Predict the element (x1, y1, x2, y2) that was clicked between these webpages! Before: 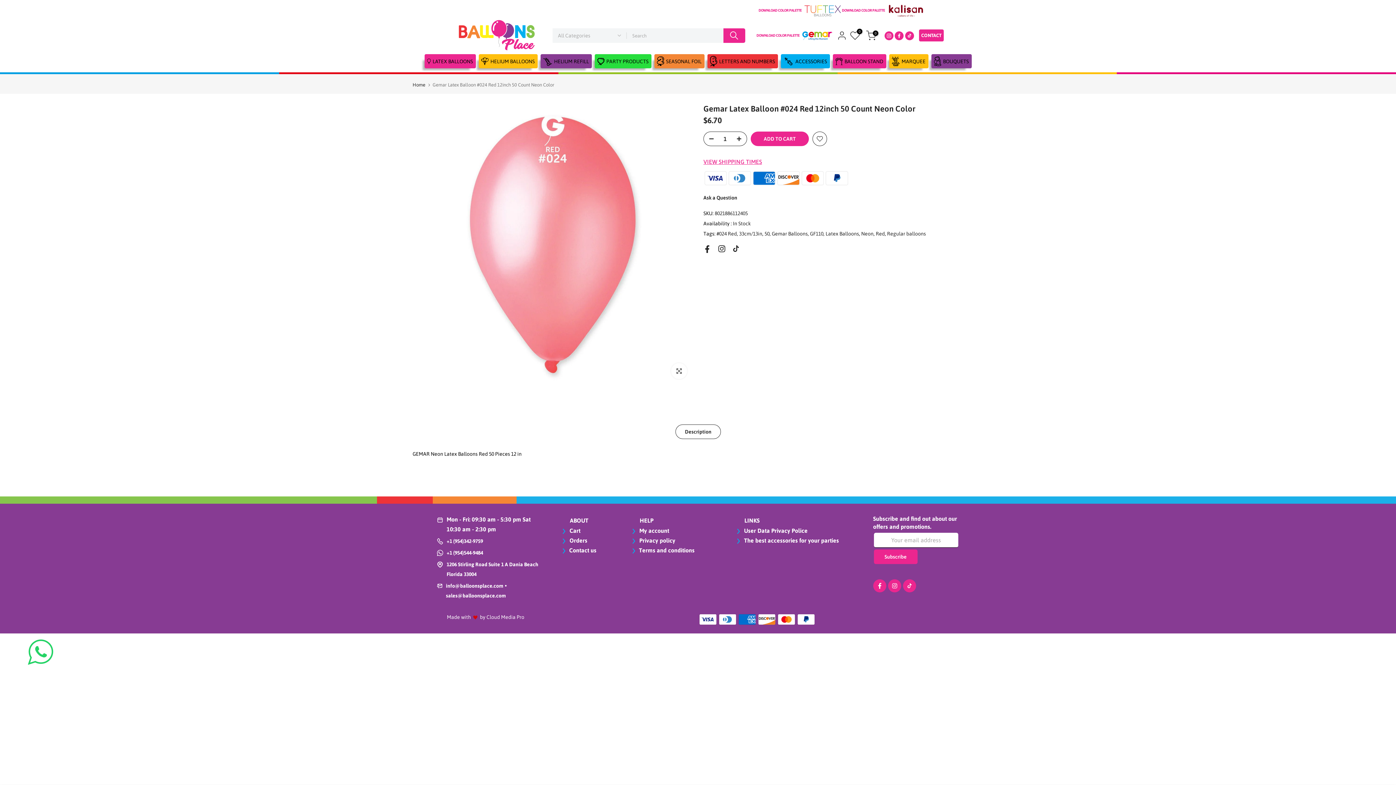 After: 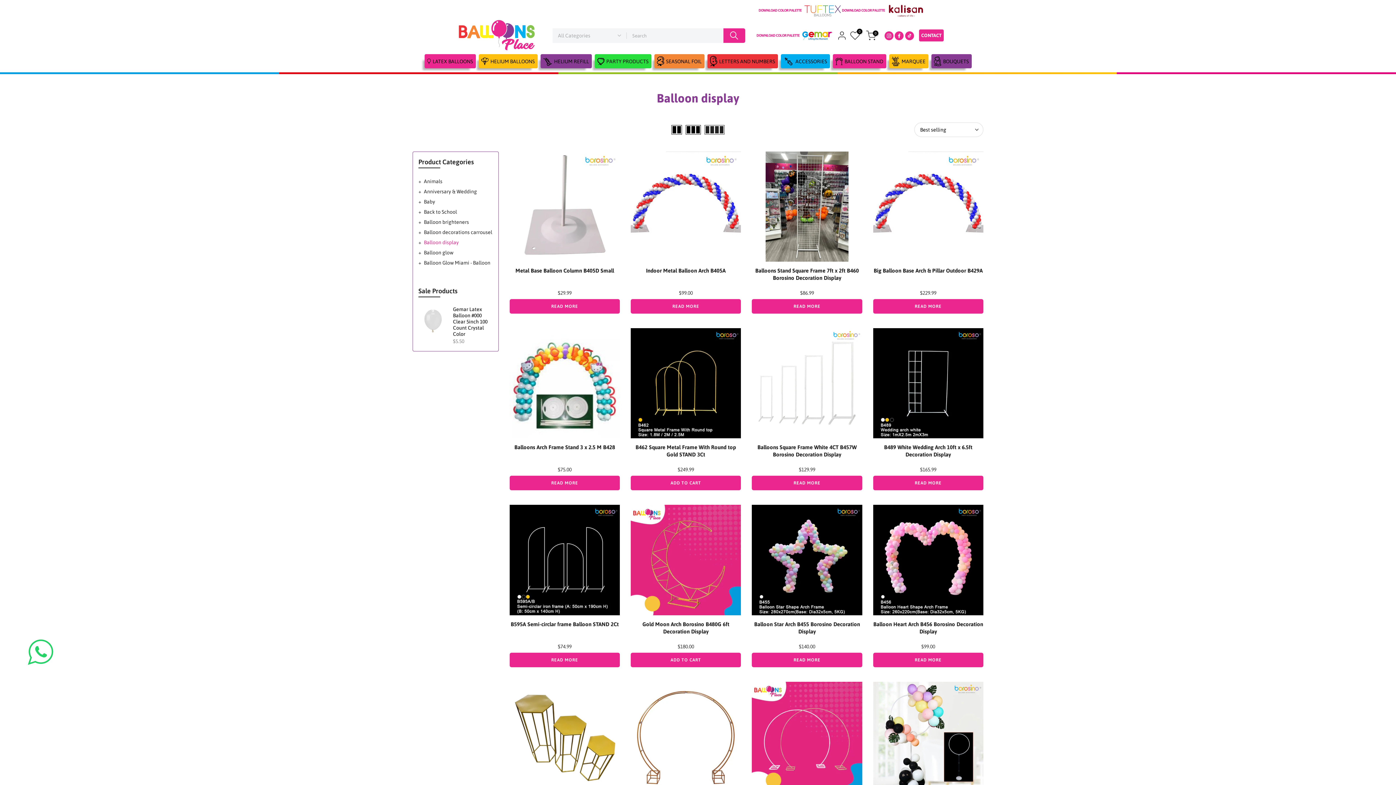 Action: bbox: (832, 54, 886, 68) label: BALLOON STAND